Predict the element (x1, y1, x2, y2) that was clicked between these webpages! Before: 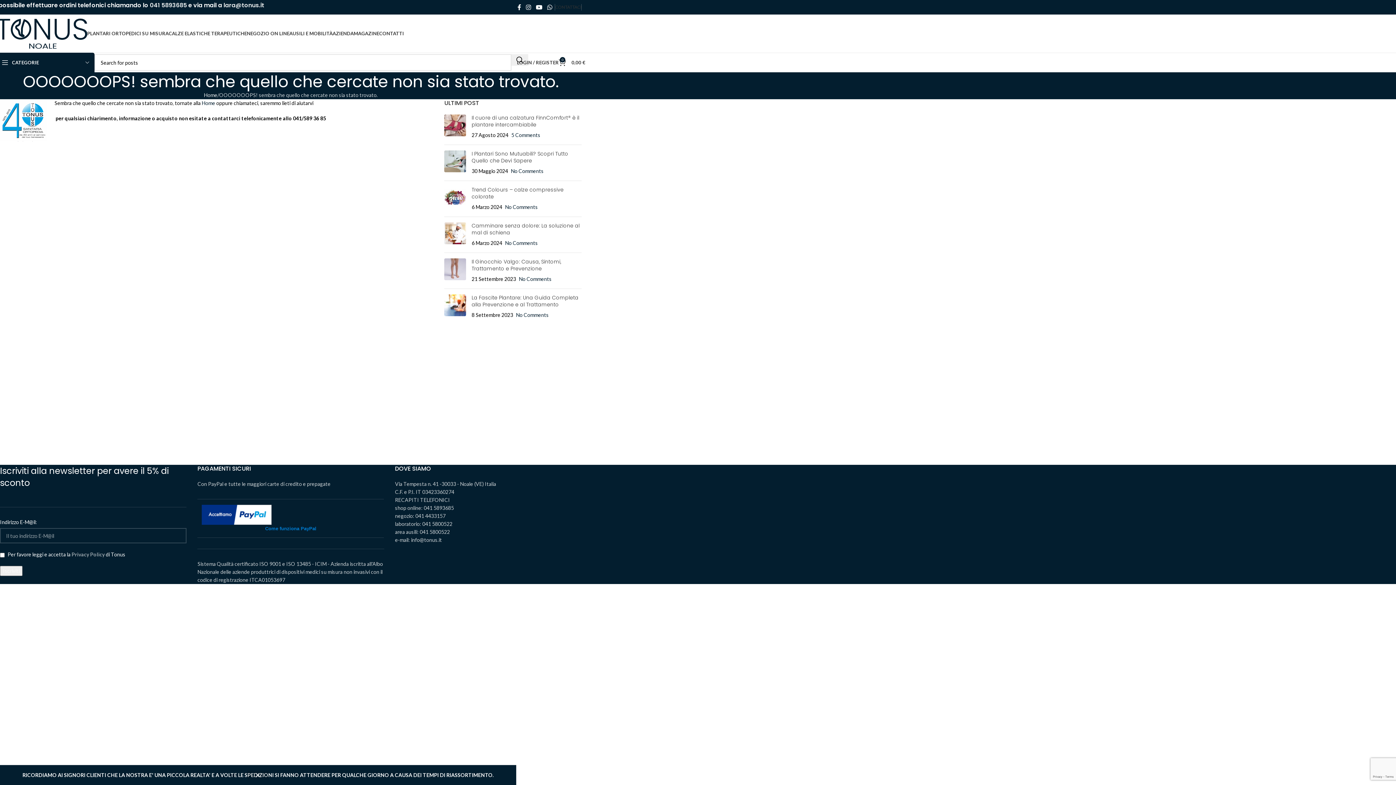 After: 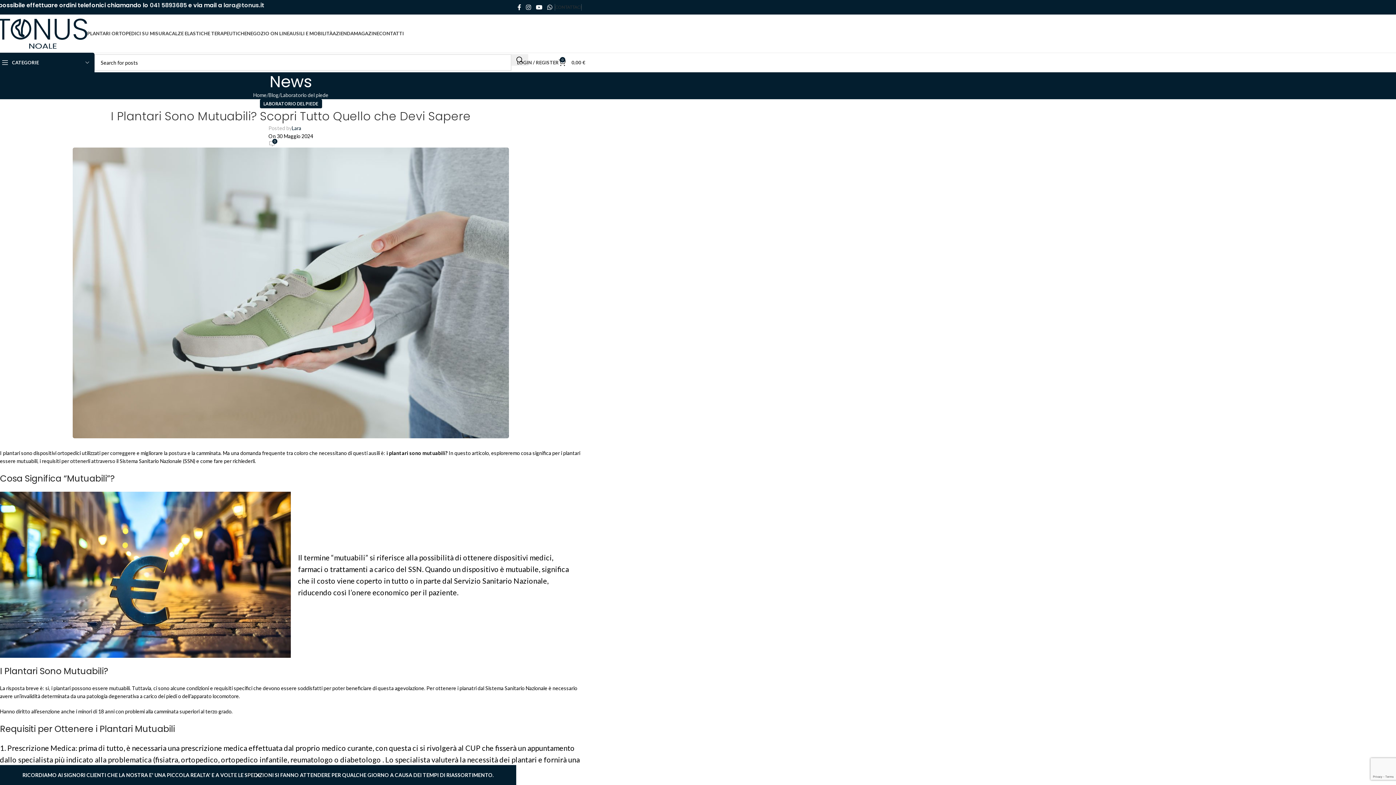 Action: label: I Plantari Sono Mutuabili? Scopri Tutto Quello che Devi Sapere bbox: (471, 150, 568, 164)